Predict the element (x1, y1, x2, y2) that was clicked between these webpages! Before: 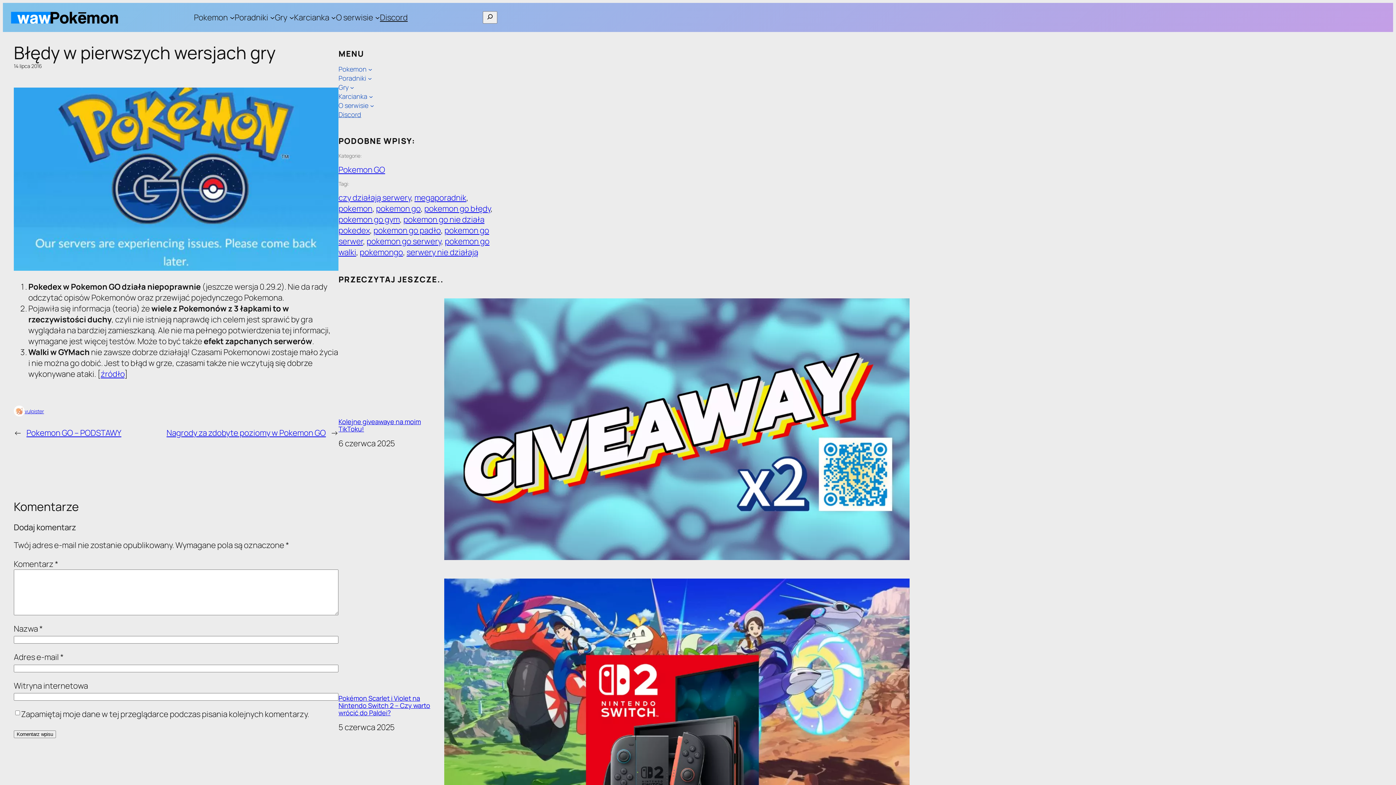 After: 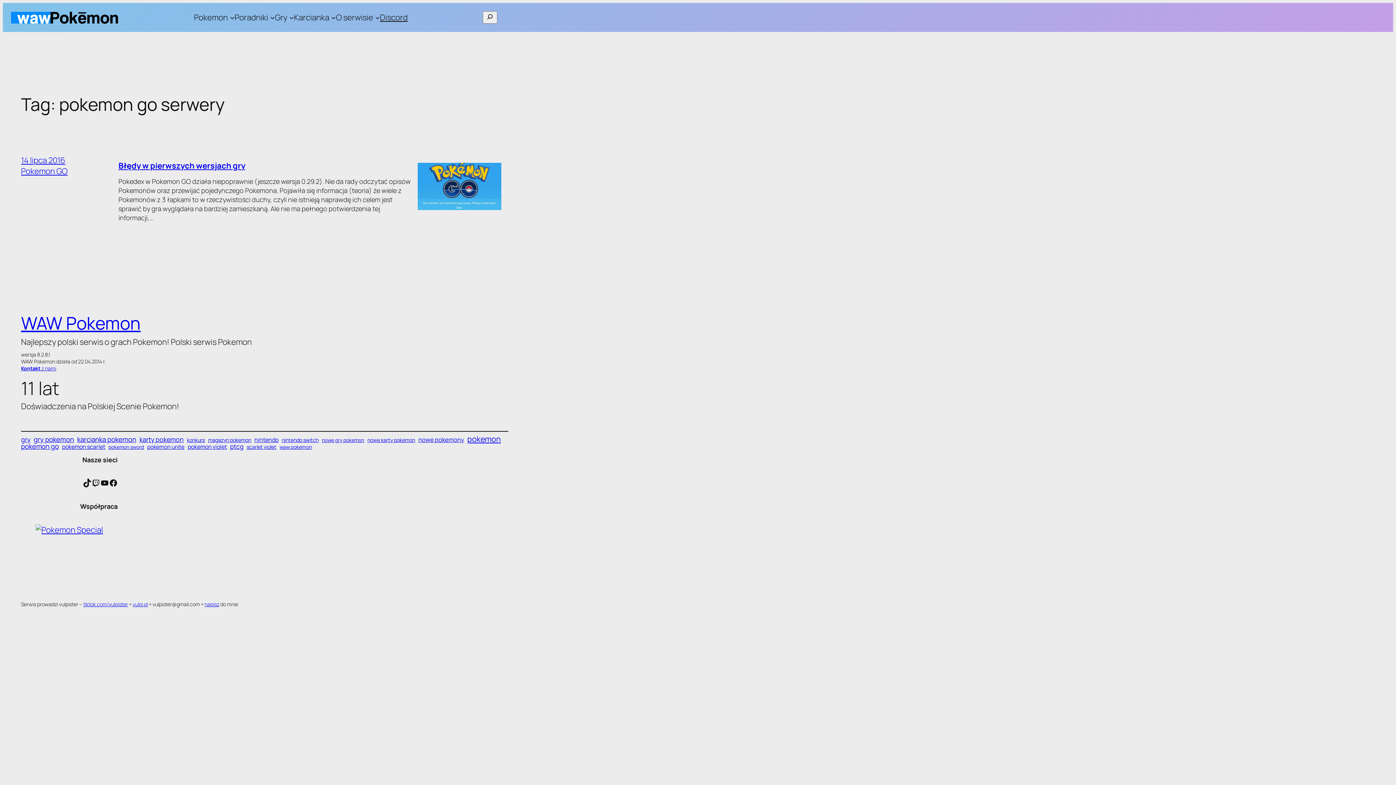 Action: label: pokemon go serwery bbox: (366, 235, 441, 246)